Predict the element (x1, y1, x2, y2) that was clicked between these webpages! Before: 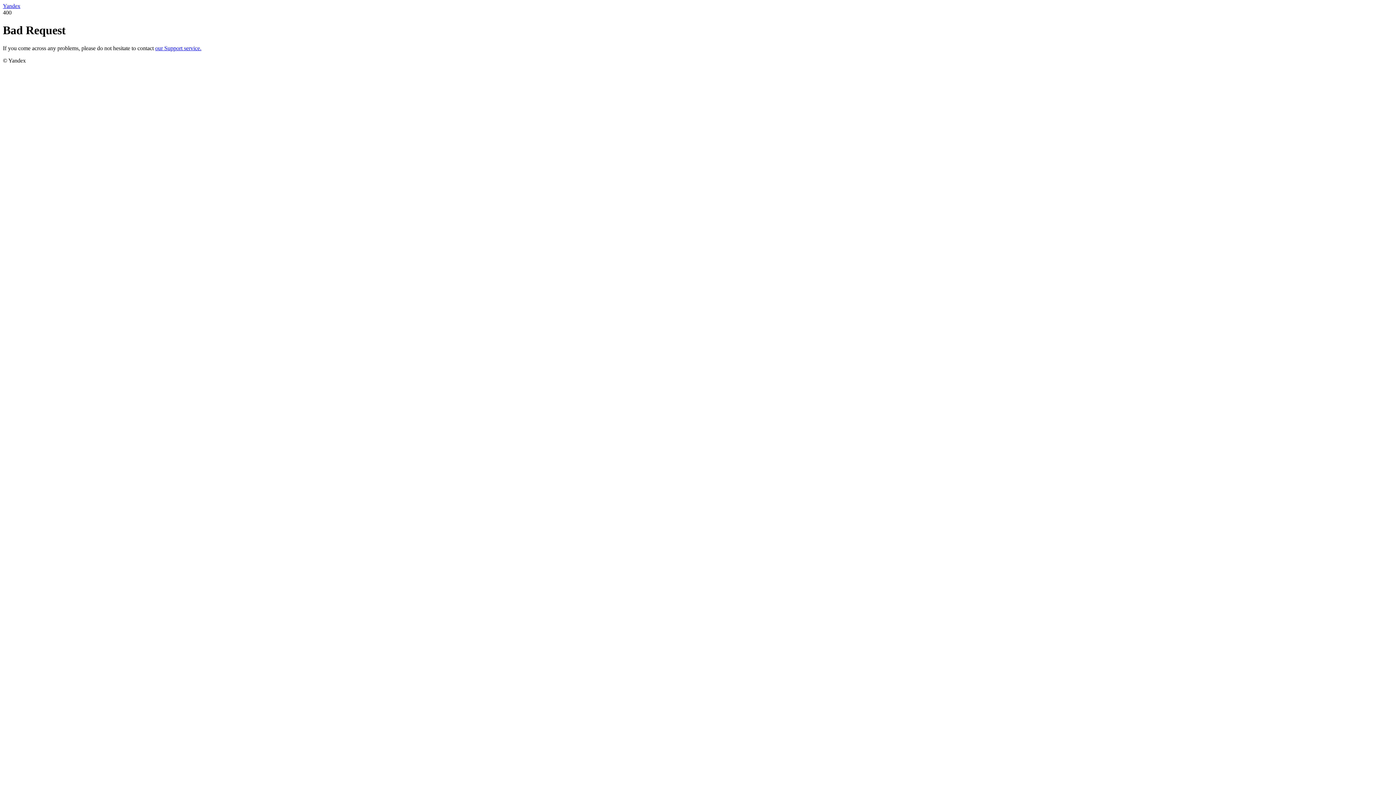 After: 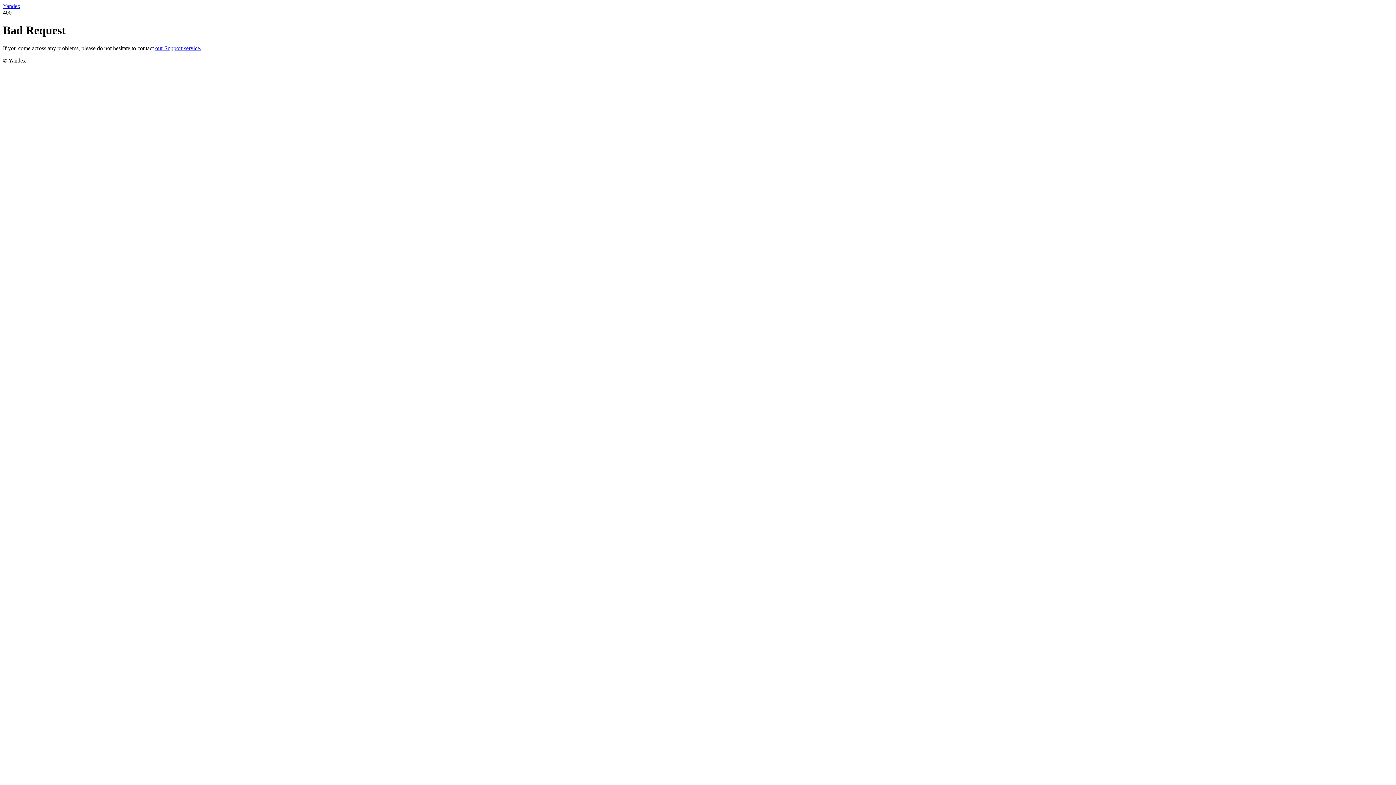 Action: label: Yandex bbox: (2, 2, 20, 9)